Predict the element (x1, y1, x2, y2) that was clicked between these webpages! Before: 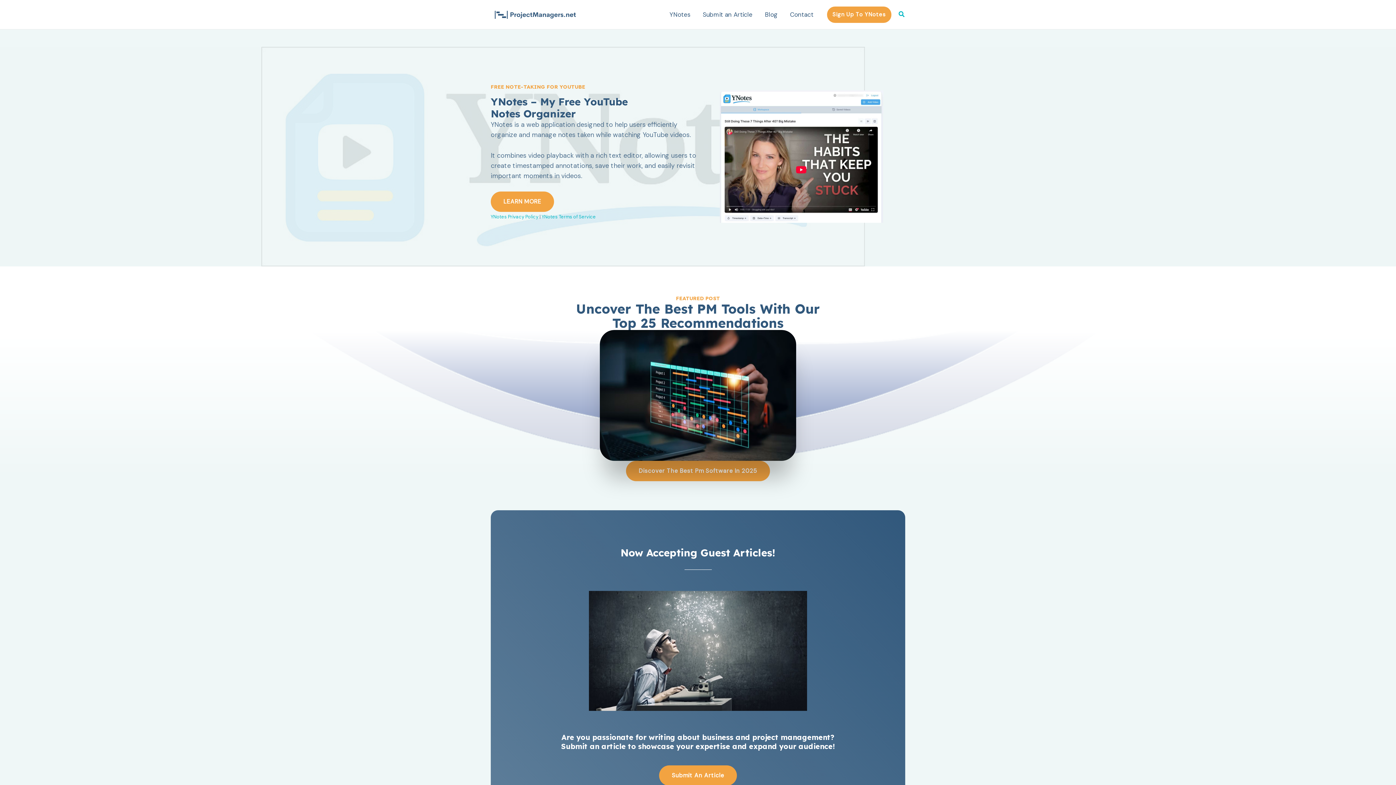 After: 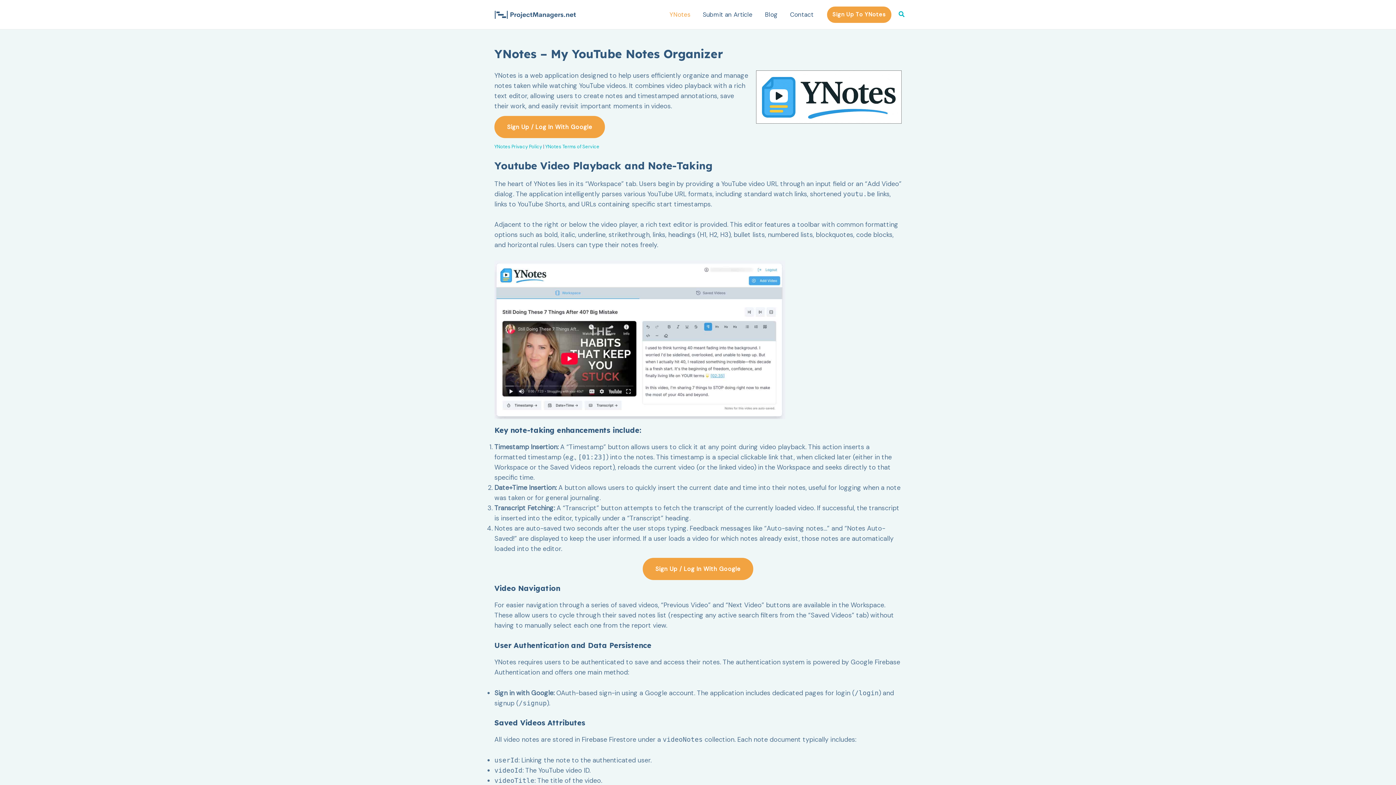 Action: bbox: (720, 90, 883, 223)